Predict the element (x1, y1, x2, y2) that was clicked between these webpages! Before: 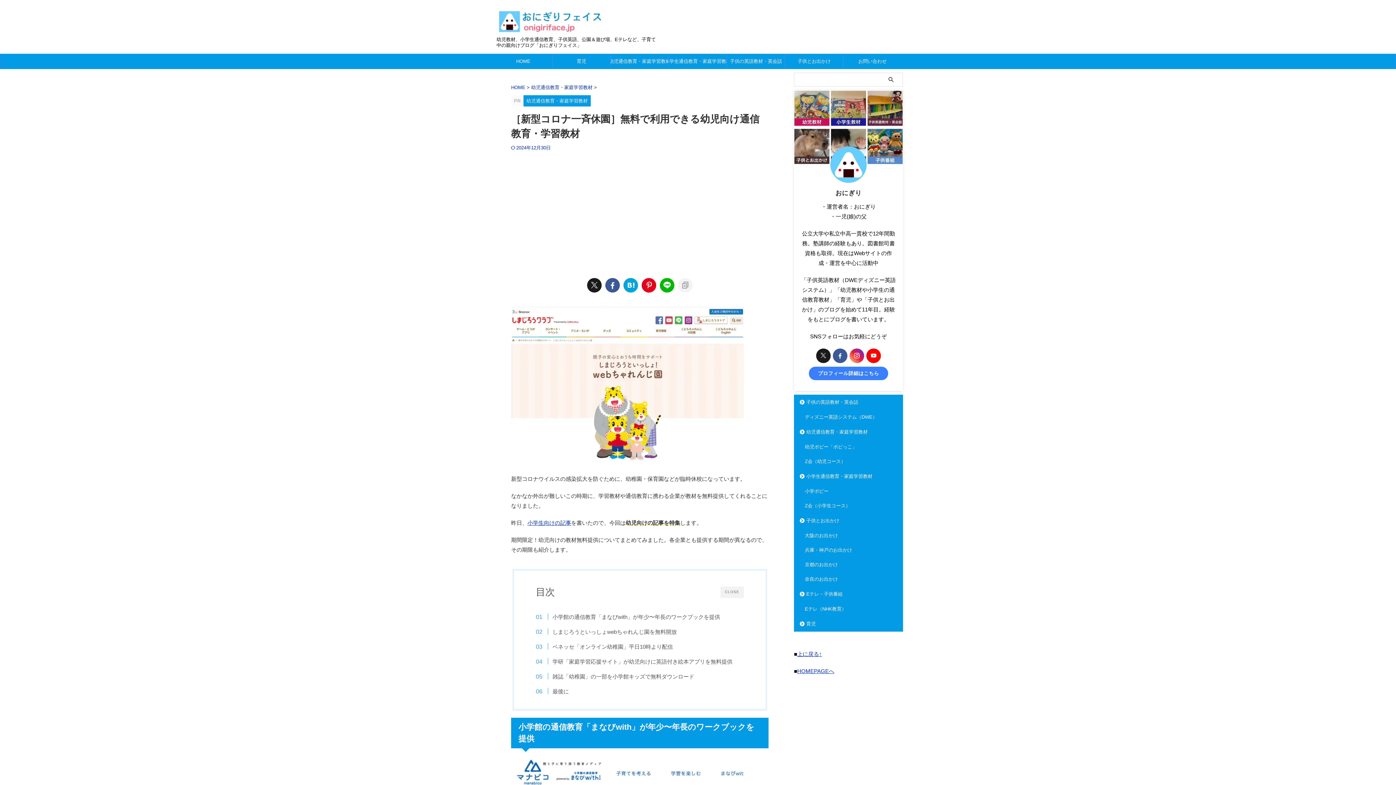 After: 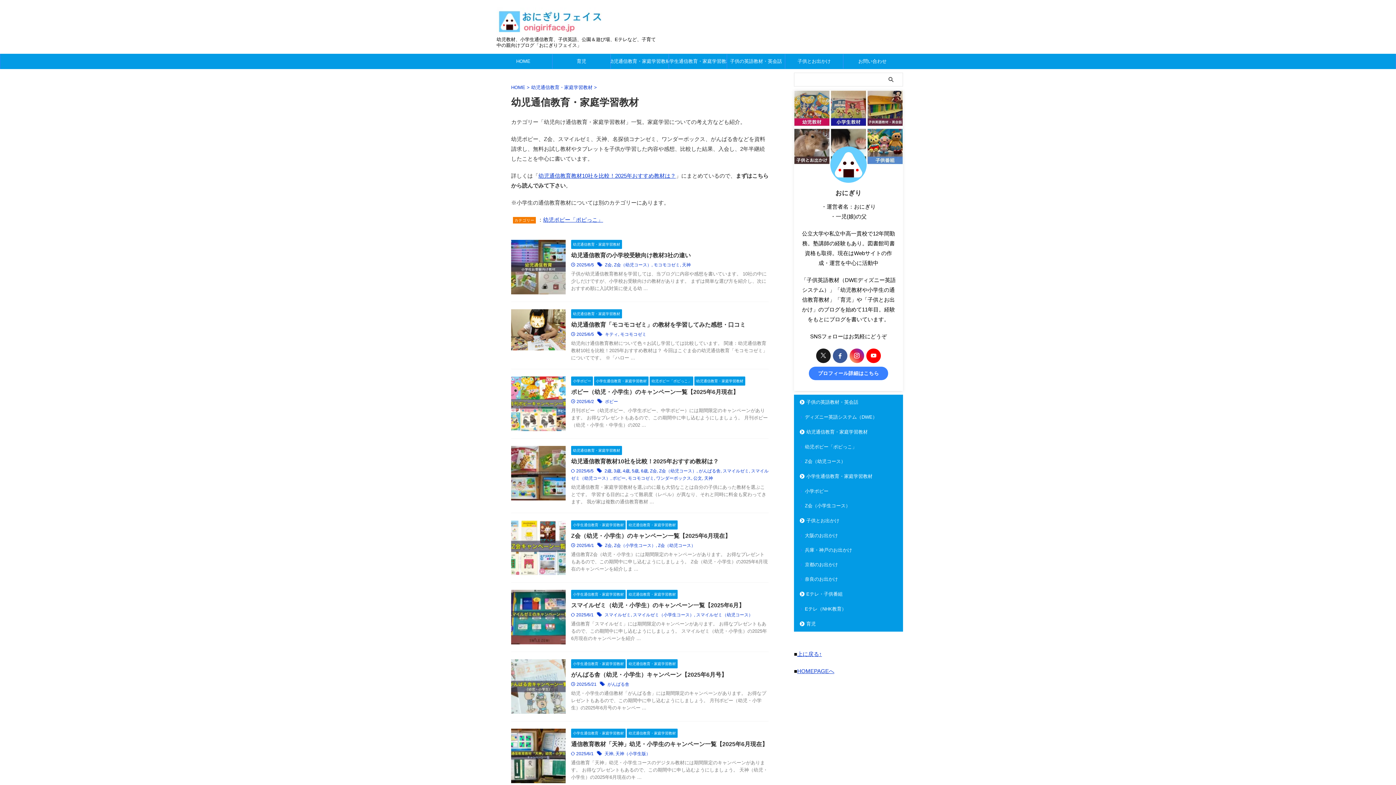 Action: bbox: (523, 93, 590, 106) label: 幼児通信教育・家庭学習教材